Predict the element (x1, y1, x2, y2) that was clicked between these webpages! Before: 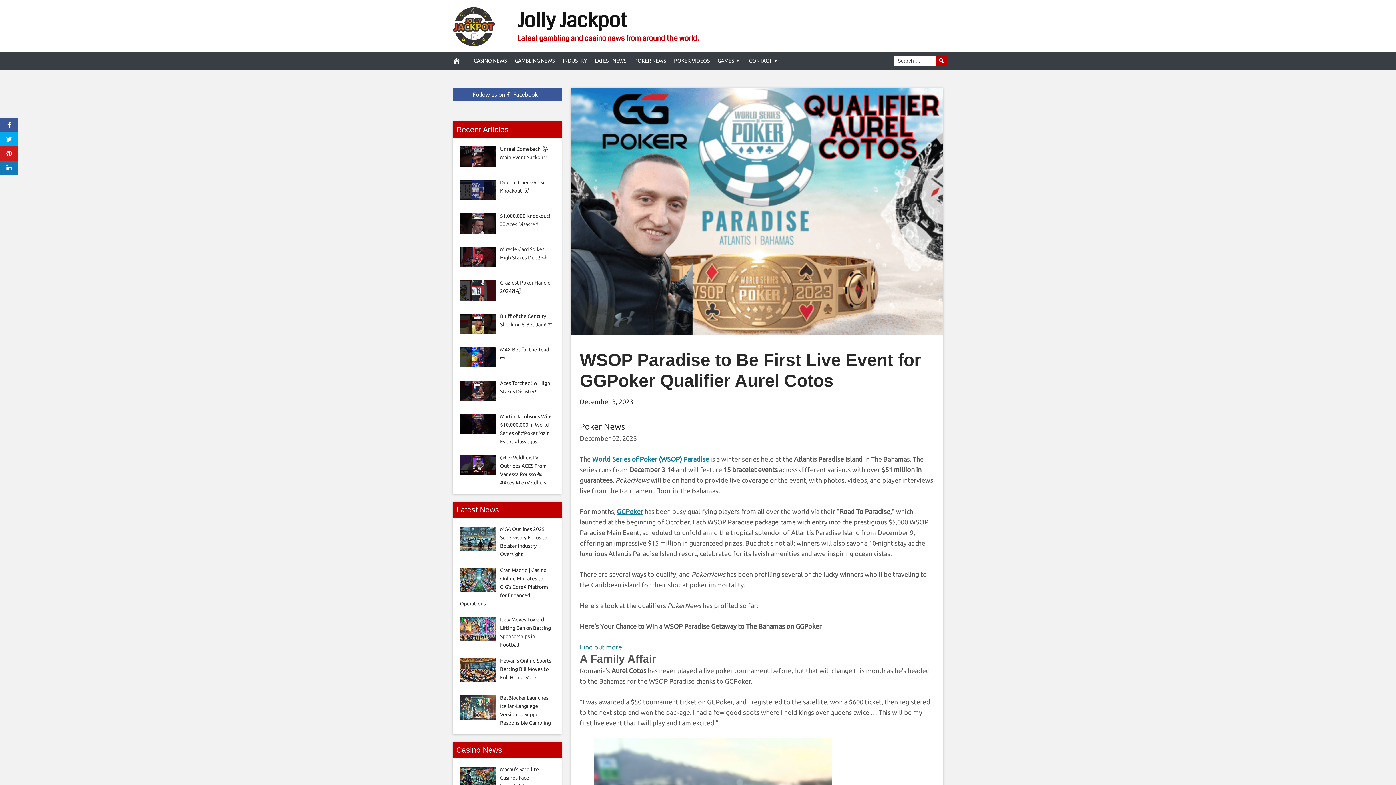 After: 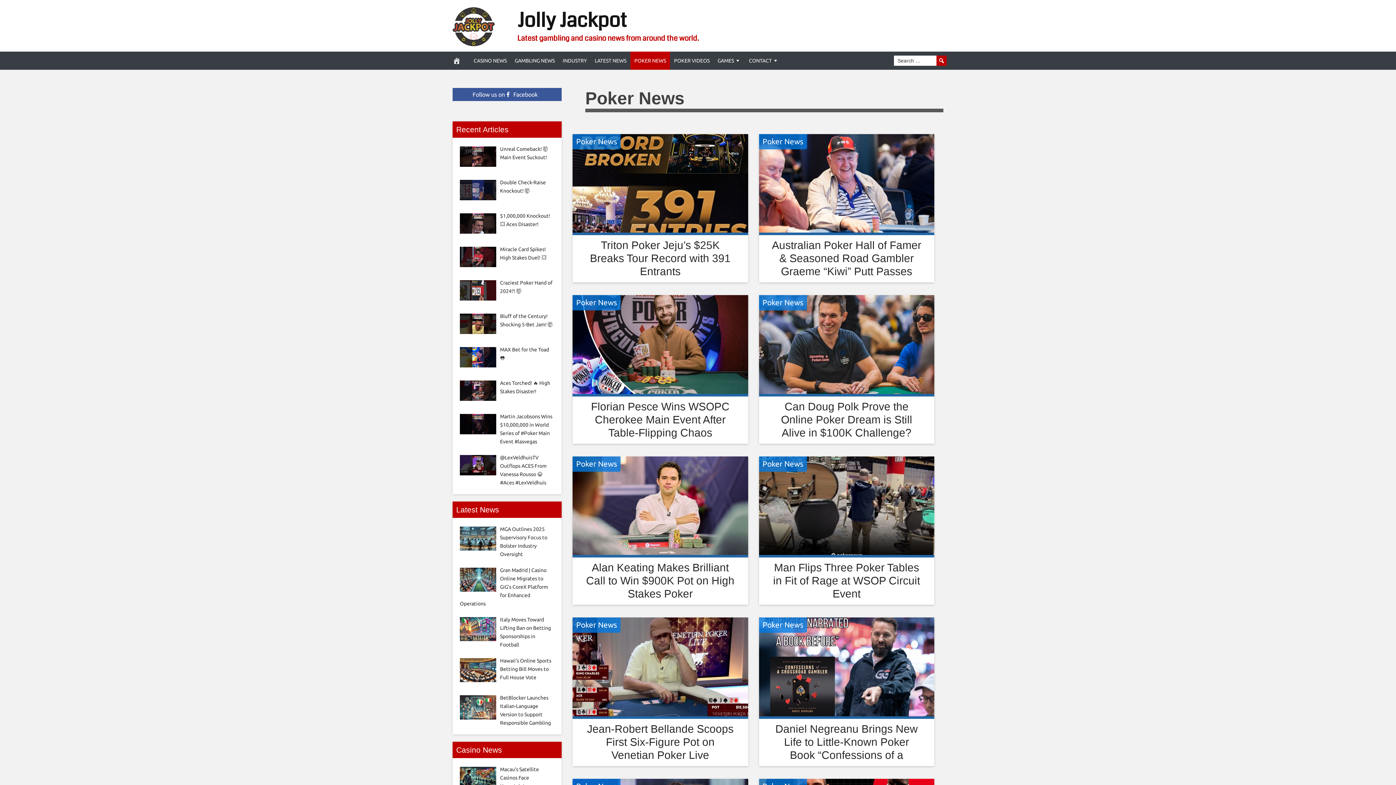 Action: label: POKER NEWS bbox: (630, 51, 670, 69)